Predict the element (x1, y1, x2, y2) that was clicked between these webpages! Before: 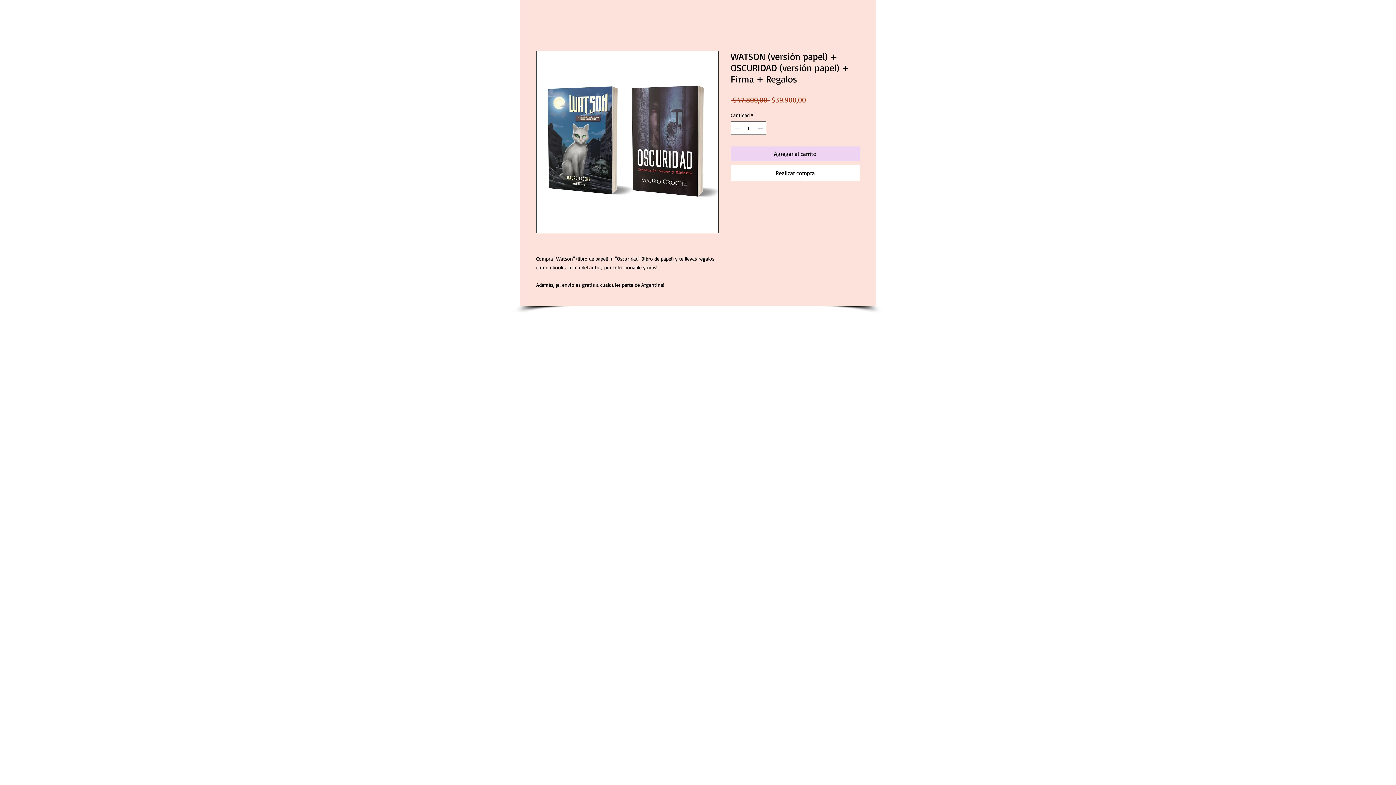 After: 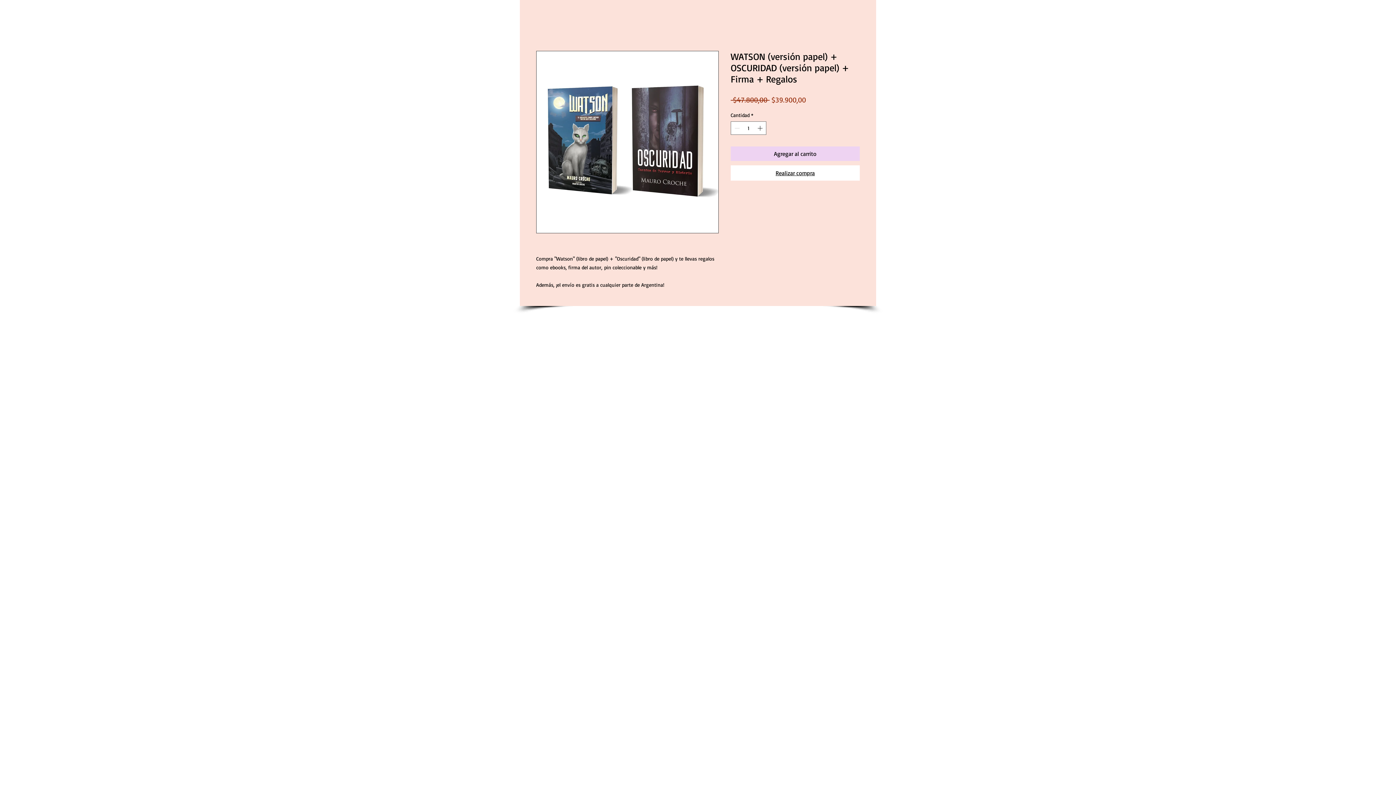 Action: bbox: (730, 165, 860, 180) label: Realizar compra